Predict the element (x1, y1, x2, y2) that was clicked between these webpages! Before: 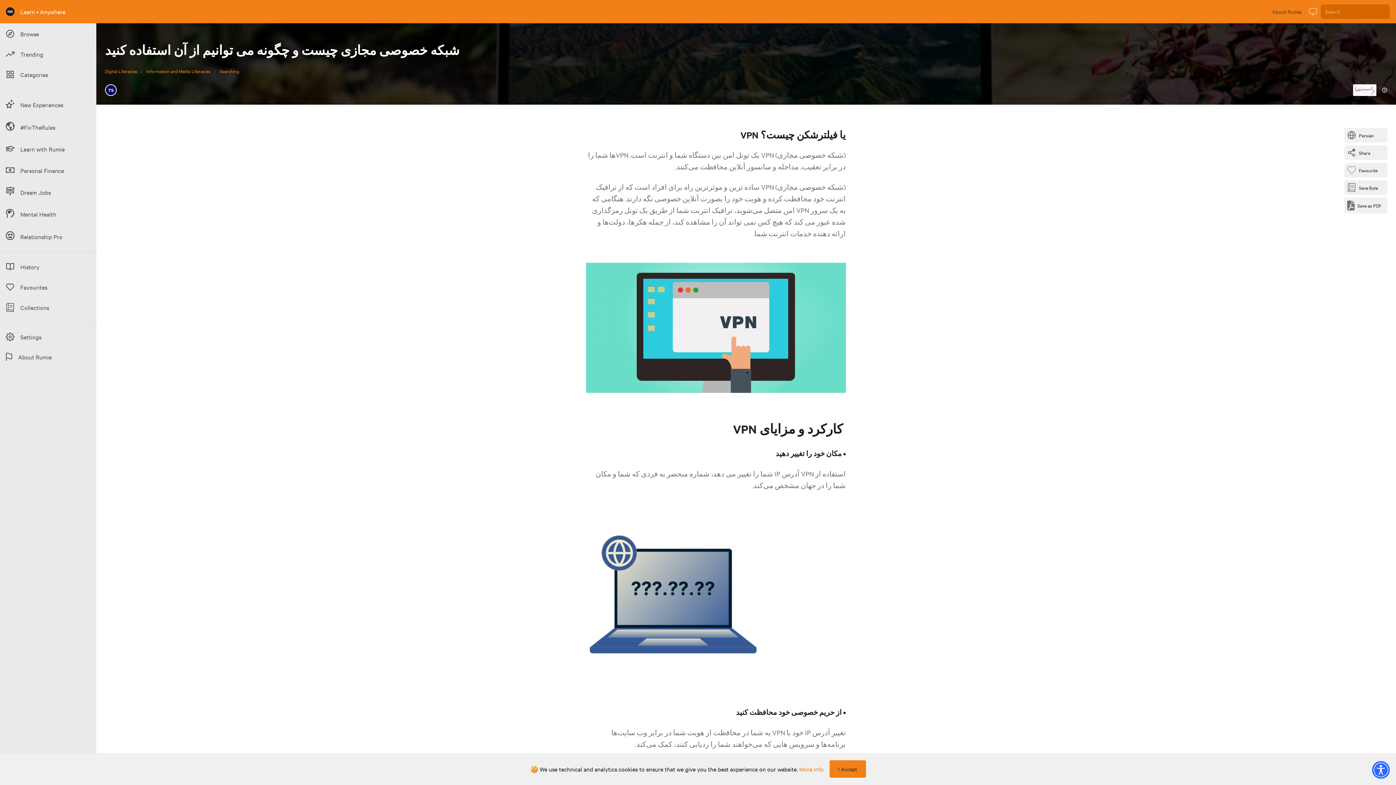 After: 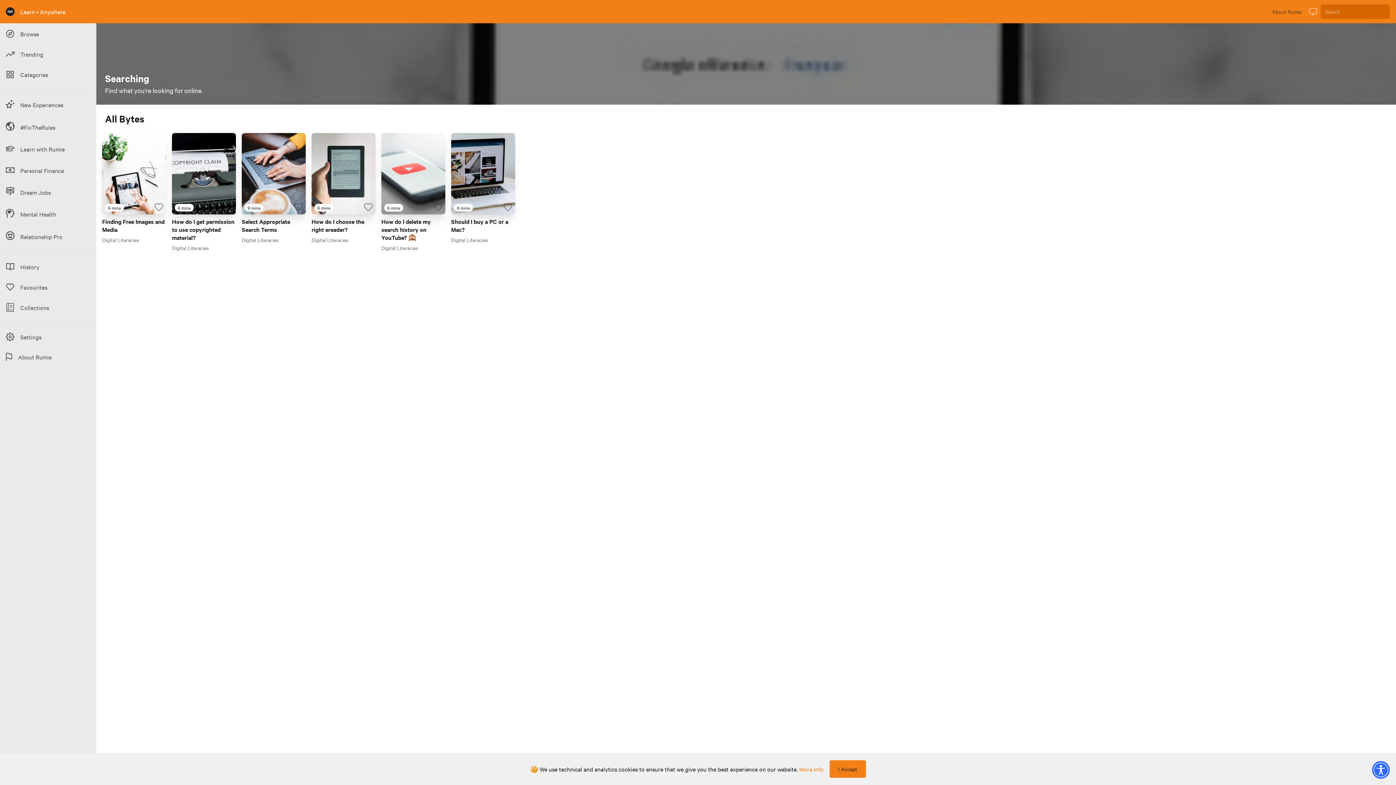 Action: label: Searching bbox: (219, 67, 239, 74)